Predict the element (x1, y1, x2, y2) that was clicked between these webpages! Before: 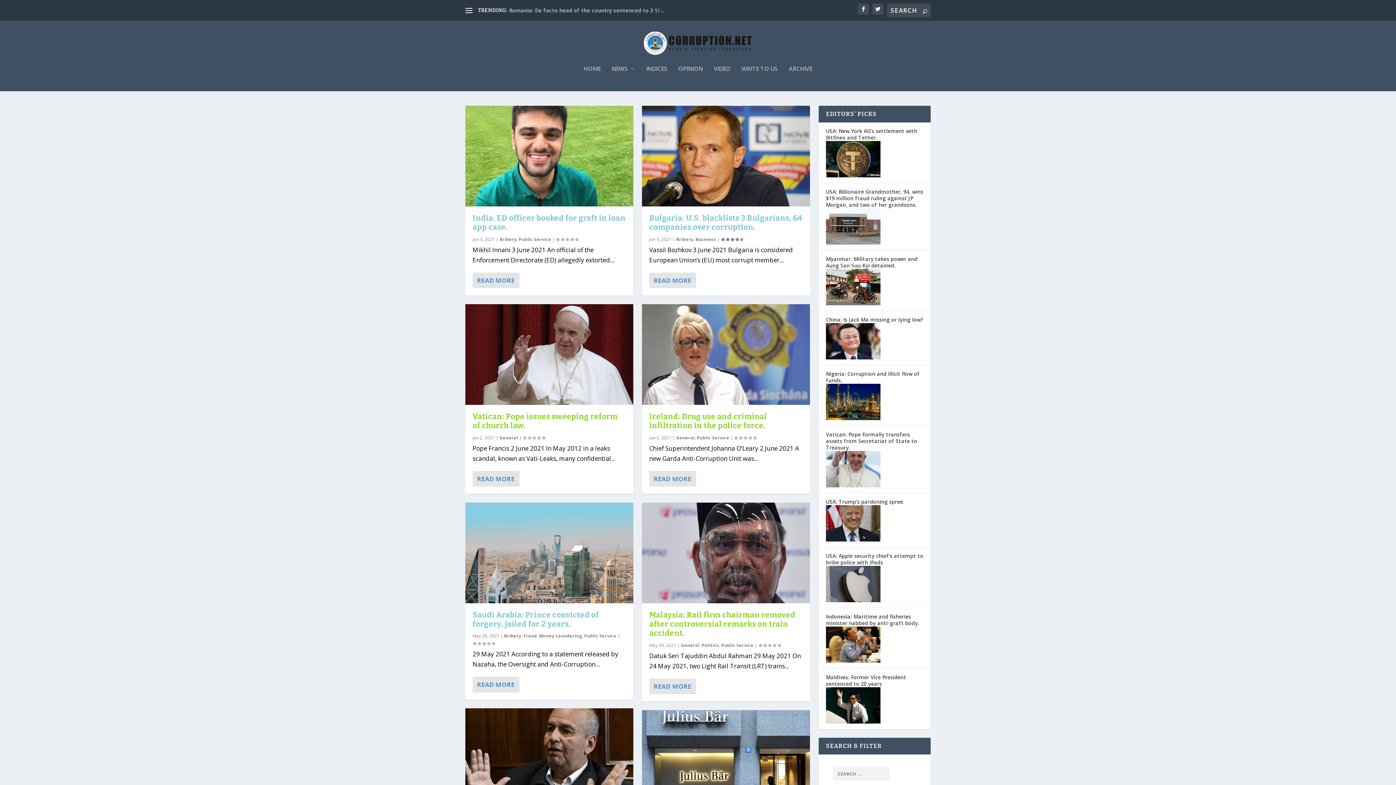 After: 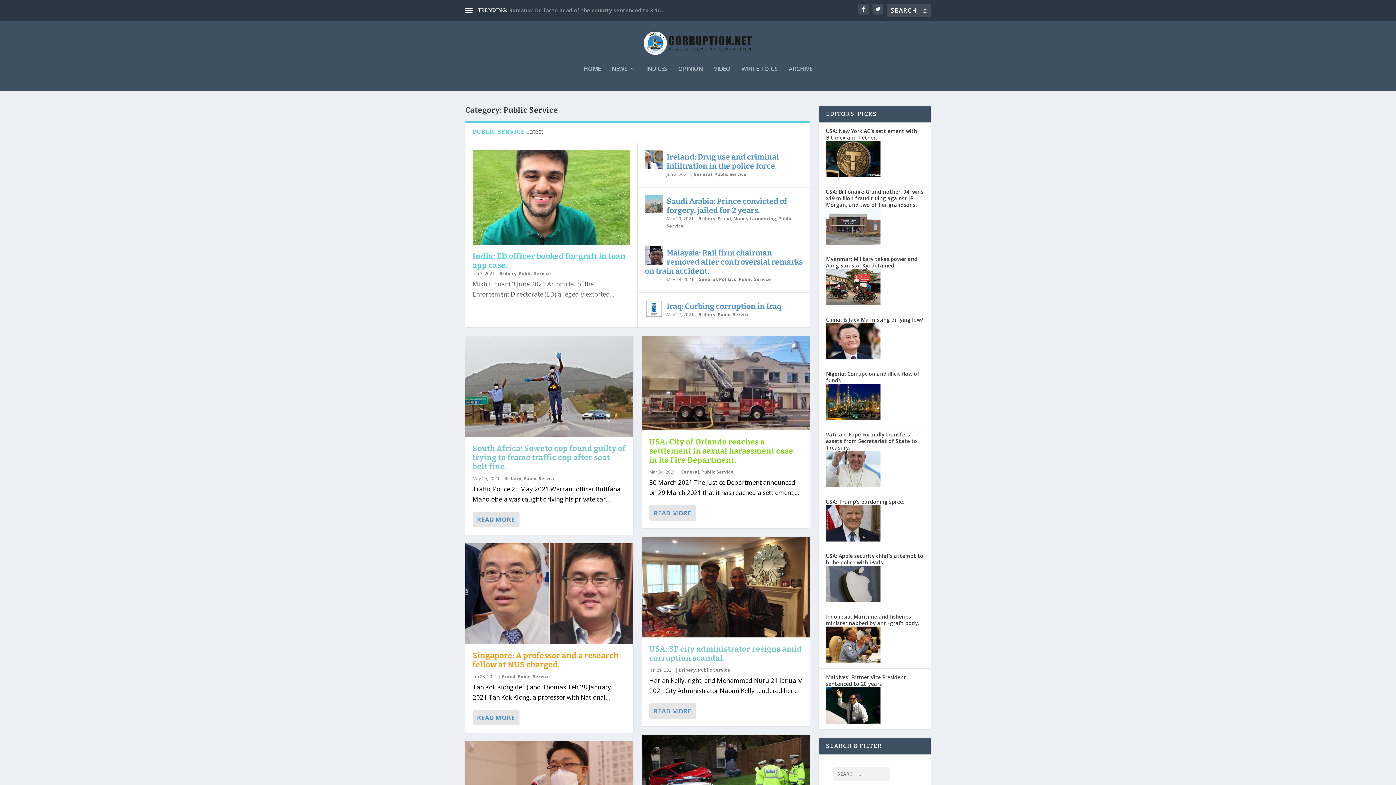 Action: bbox: (697, 434, 729, 441) label: Public Service